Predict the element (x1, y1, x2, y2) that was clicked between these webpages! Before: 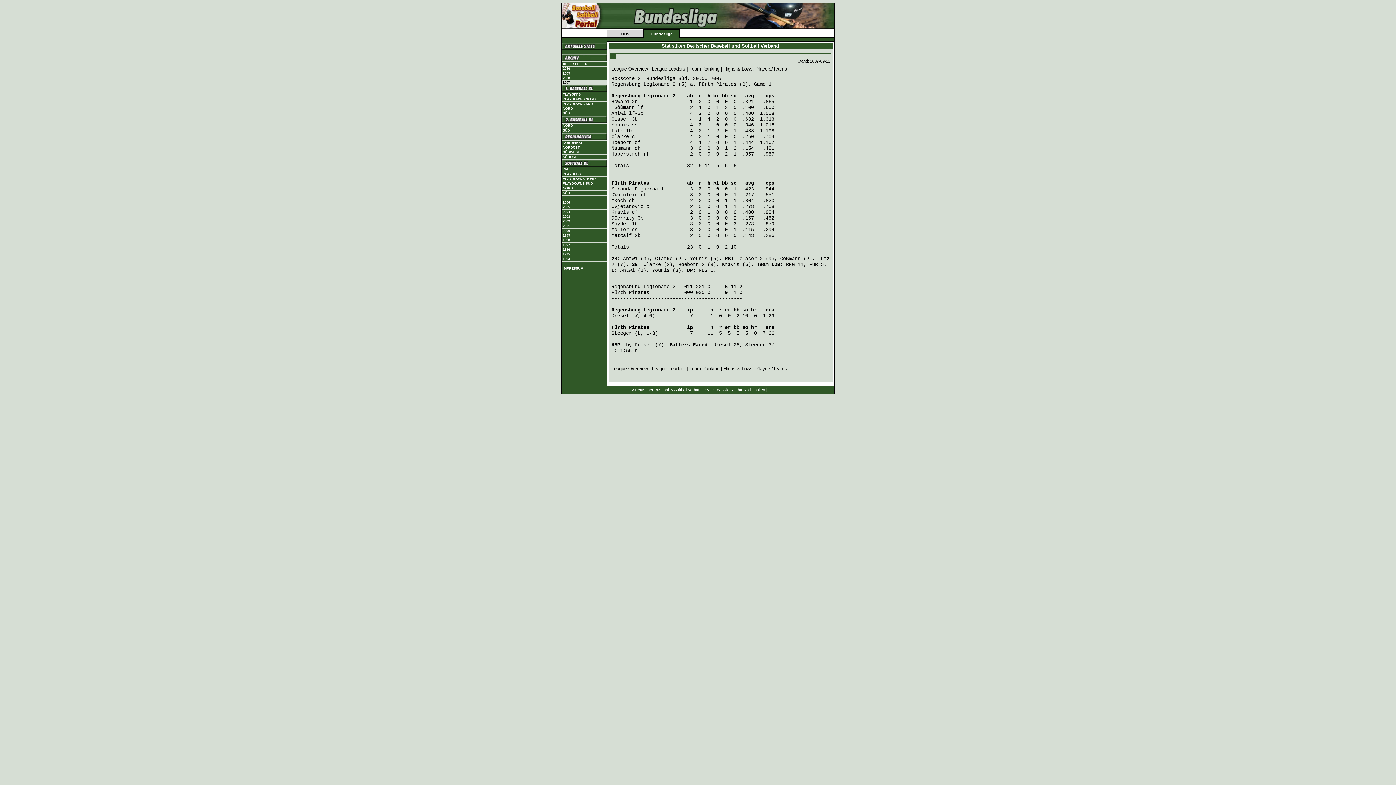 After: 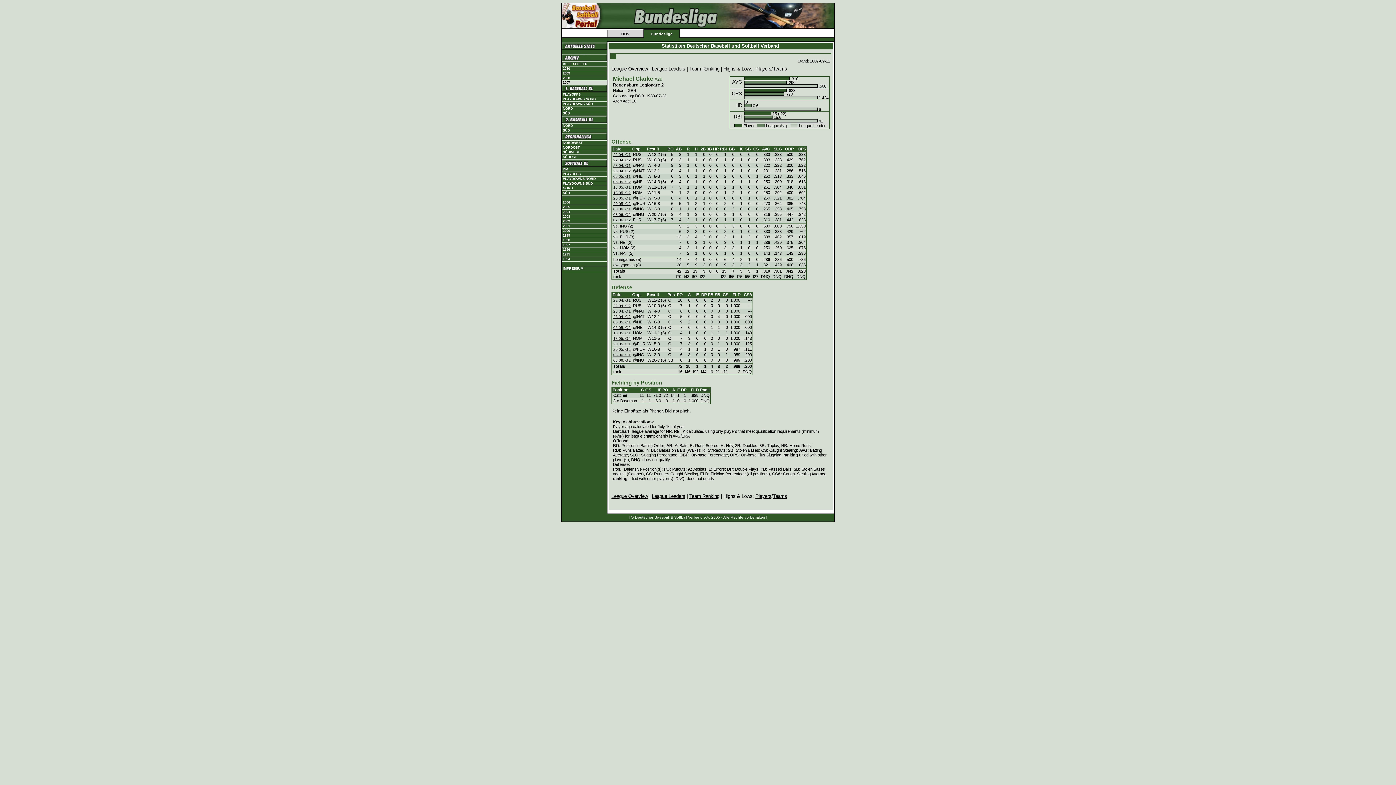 Action: label: Clarke bbox: (643, 262, 661, 267)